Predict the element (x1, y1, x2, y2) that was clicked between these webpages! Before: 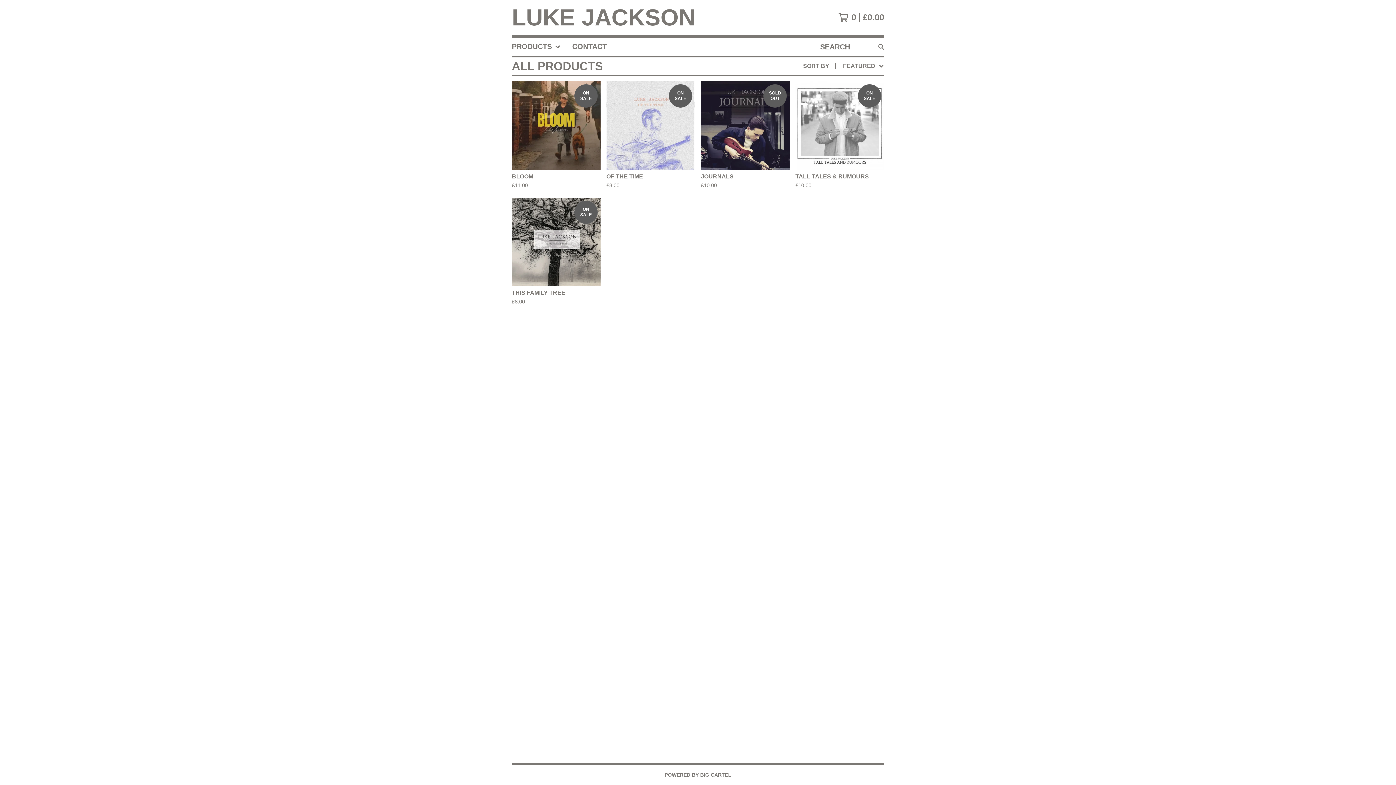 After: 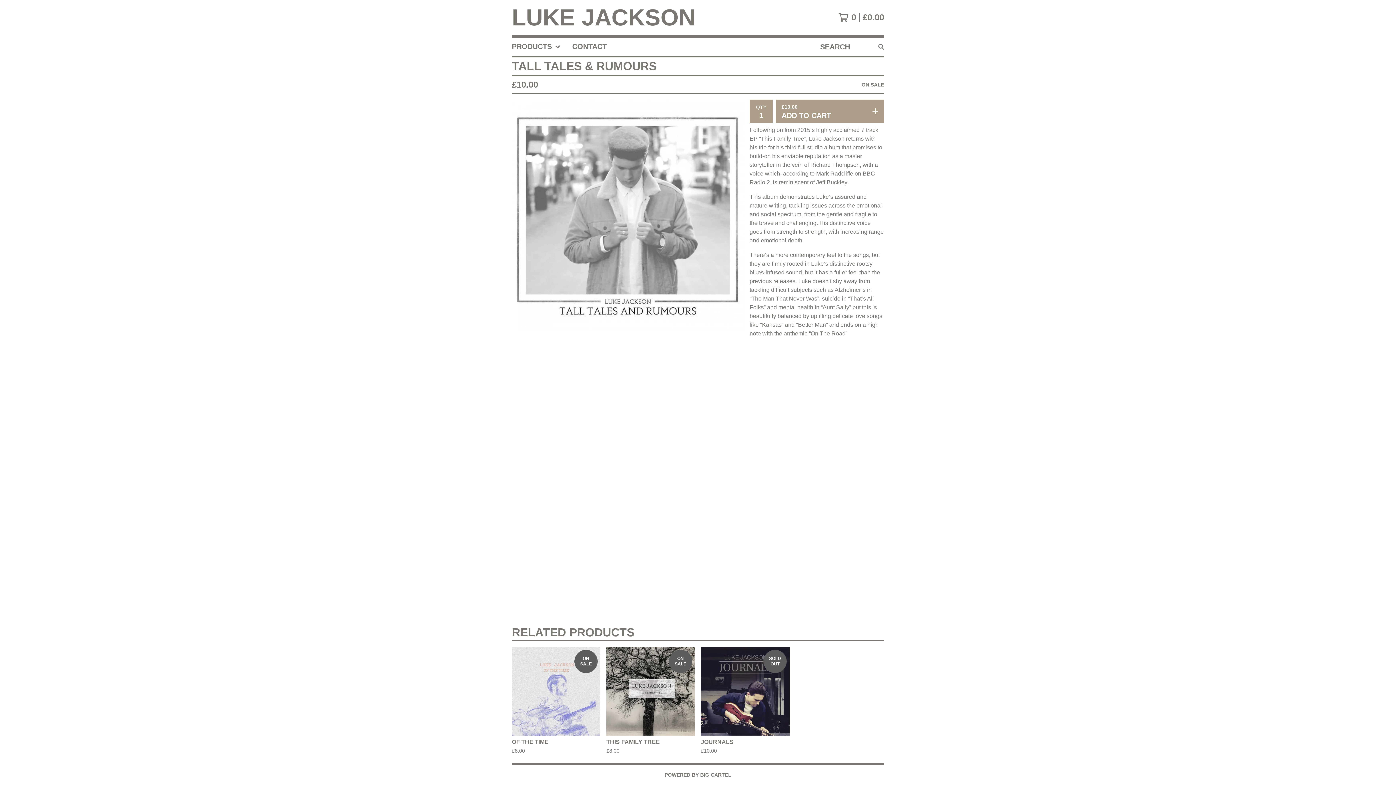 Action: label: ON SALE
TALL TALES & RUMOURS
£10.00 bbox: (792, 78, 887, 194)